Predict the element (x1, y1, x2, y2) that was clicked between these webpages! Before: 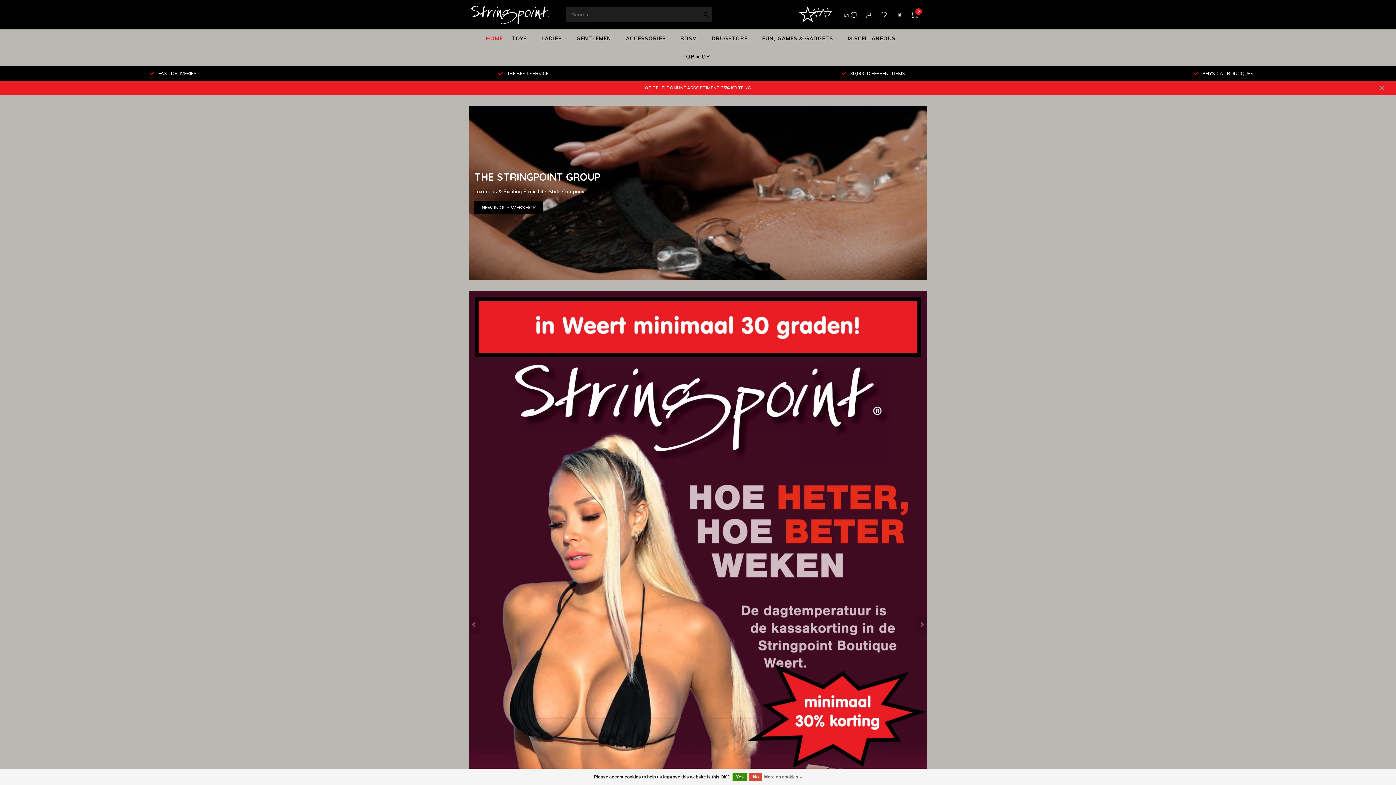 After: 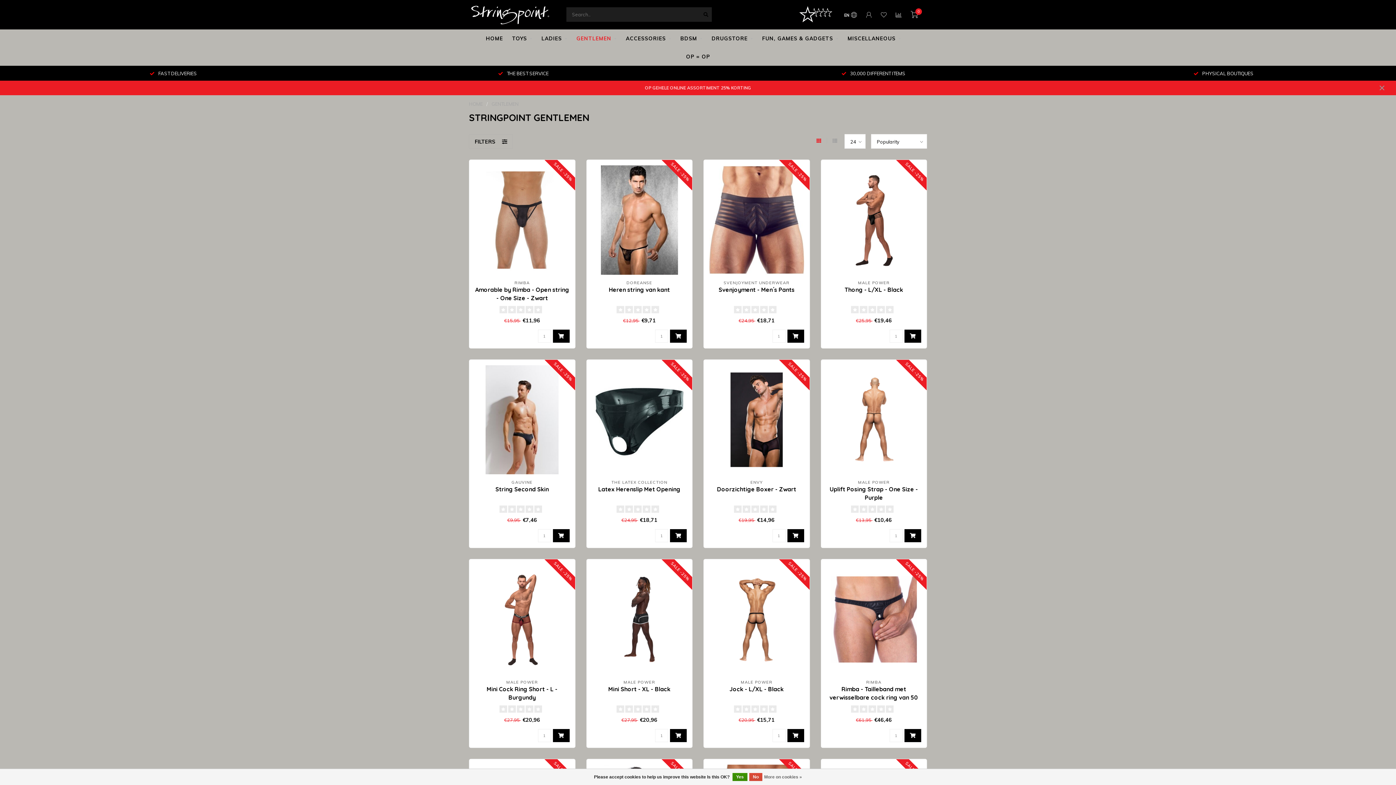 Action: bbox: (576, 29, 616, 47) label: GENTLEMEN